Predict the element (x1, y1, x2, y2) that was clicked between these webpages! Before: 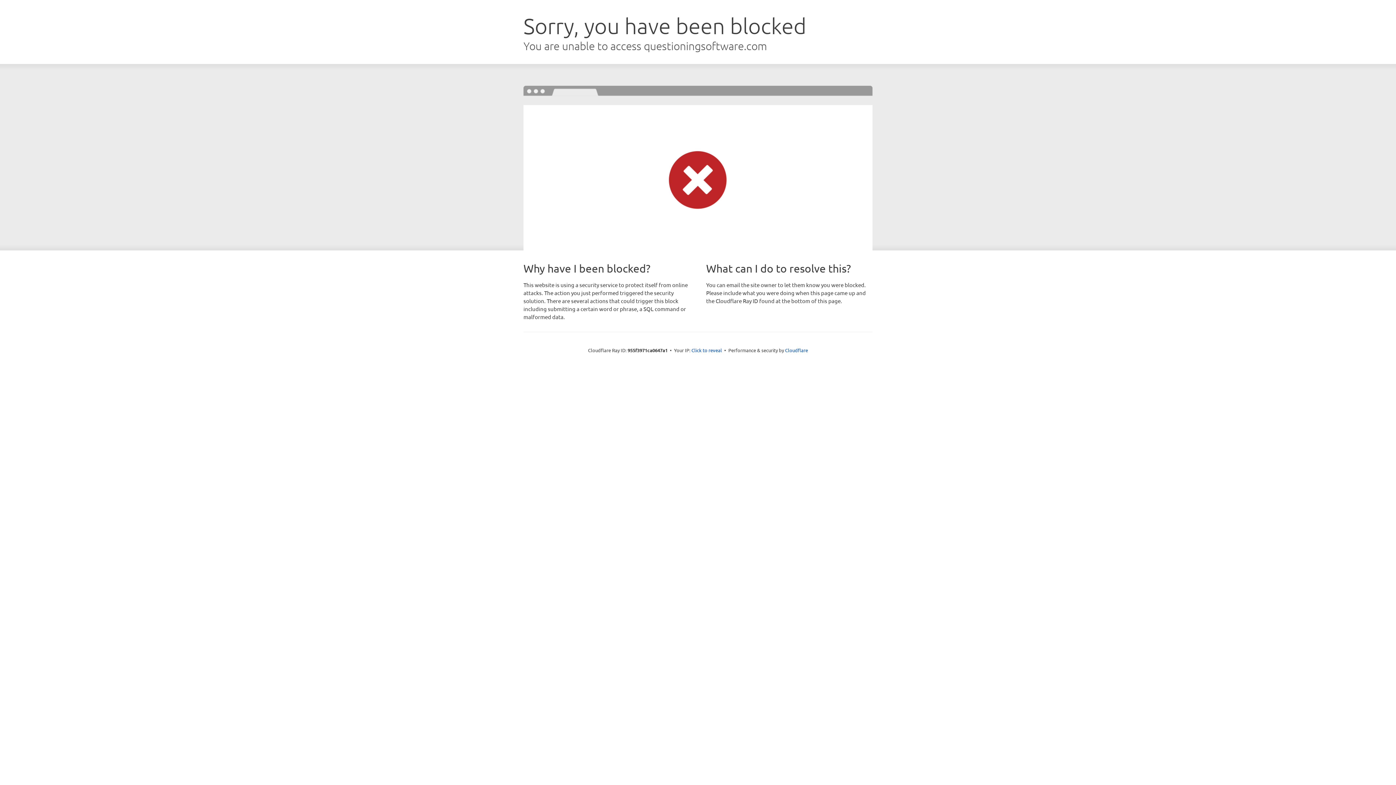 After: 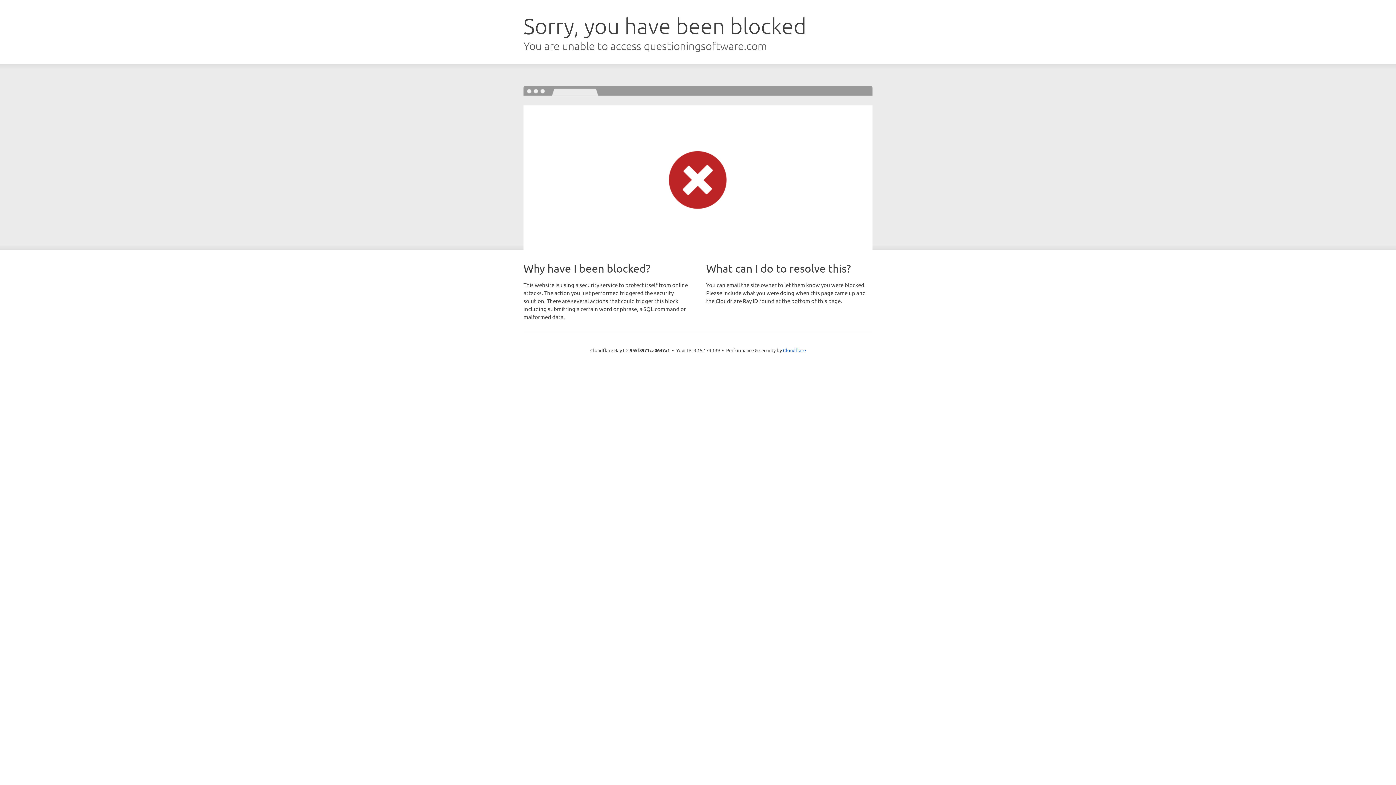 Action: bbox: (691, 346, 722, 353) label: Click to reveal